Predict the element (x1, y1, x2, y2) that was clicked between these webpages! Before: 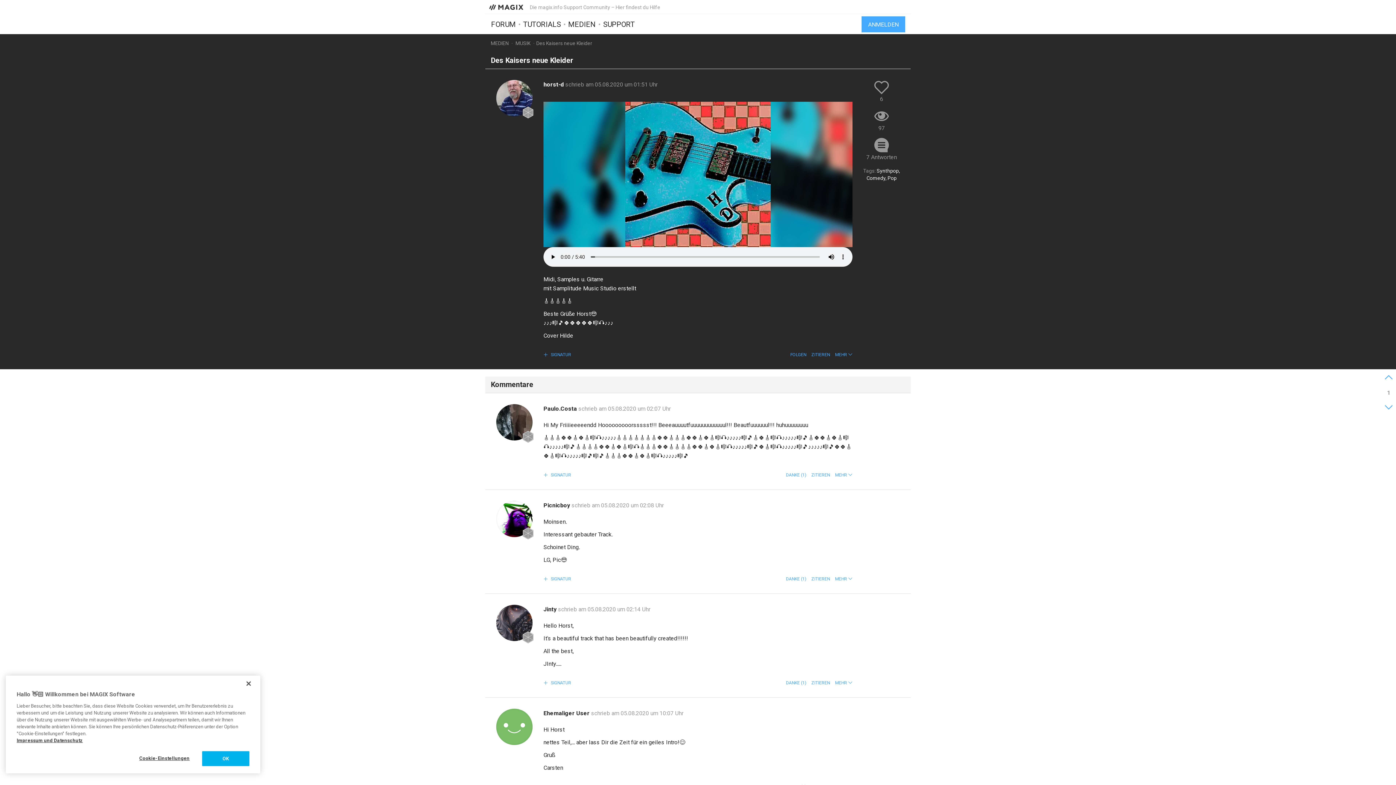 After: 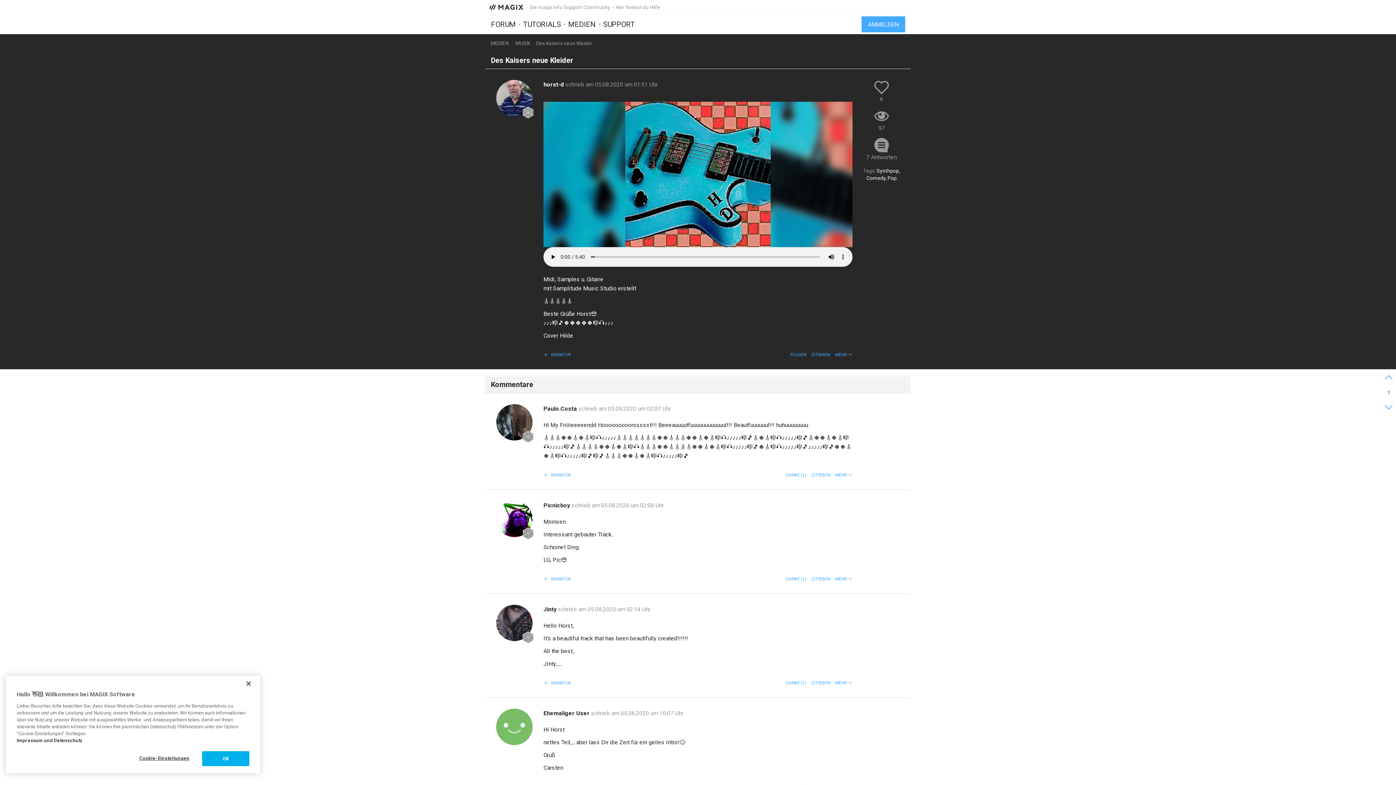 Action: bbox: (16, 738, 82, 743) label: Impressum und Datenschutz